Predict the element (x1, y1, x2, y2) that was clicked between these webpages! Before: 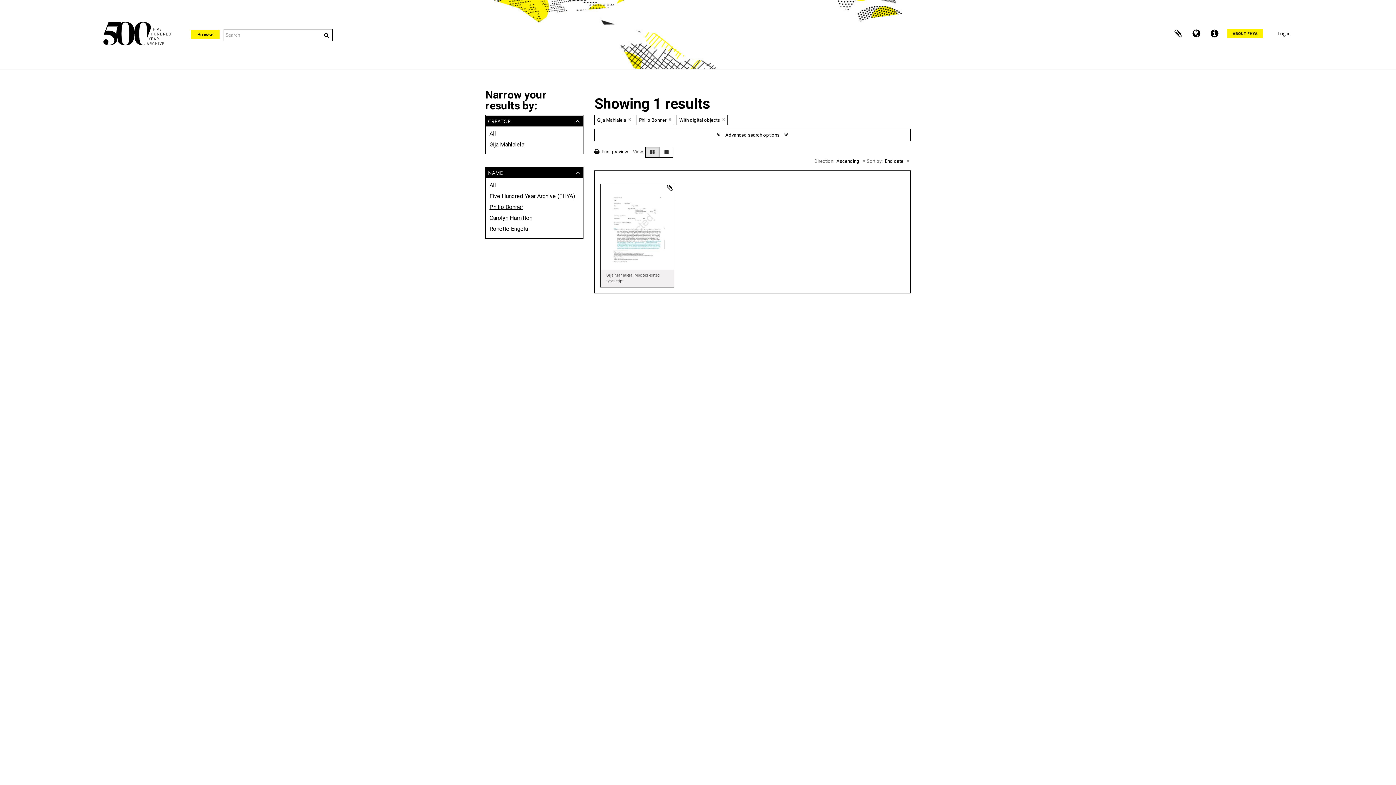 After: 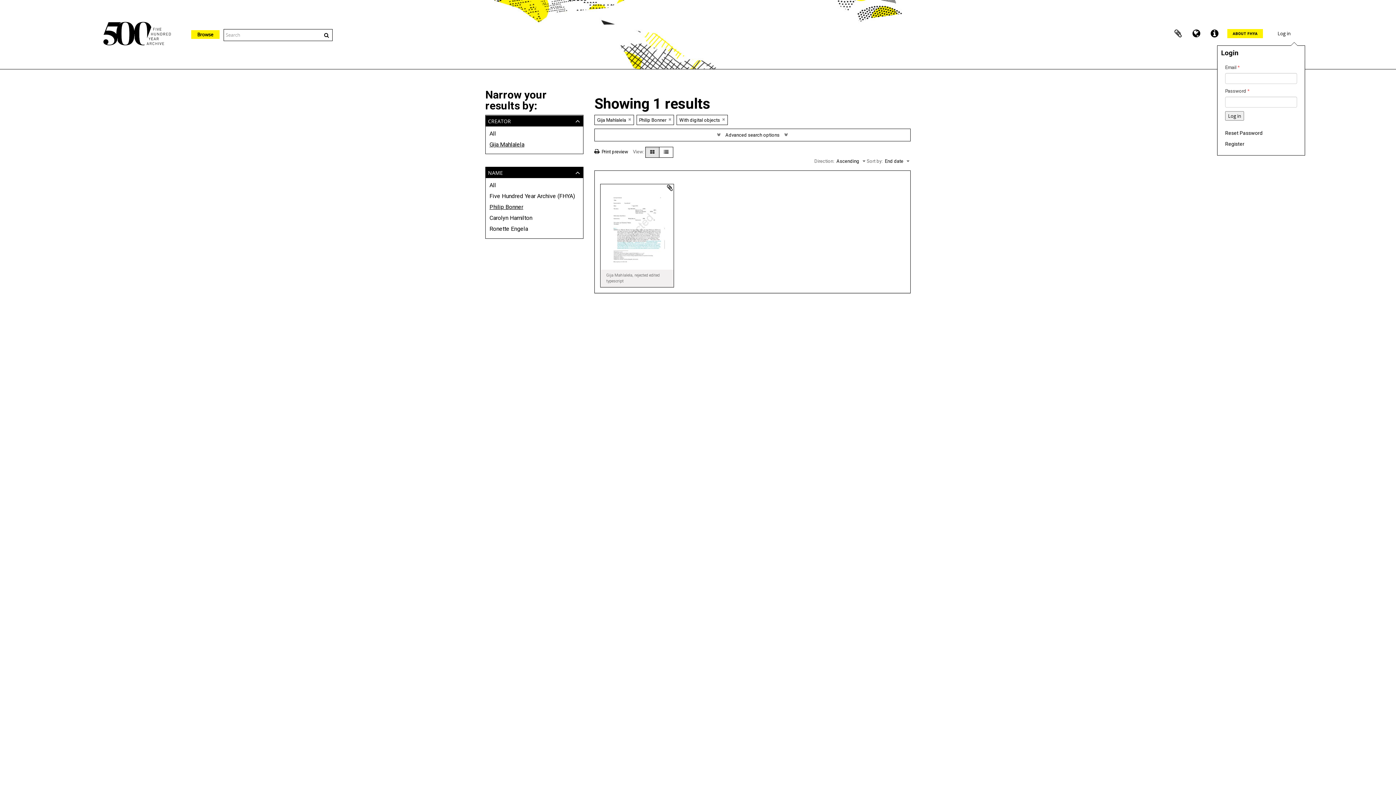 Action: label: Log in bbox: (1271, 29, 1301, 38)